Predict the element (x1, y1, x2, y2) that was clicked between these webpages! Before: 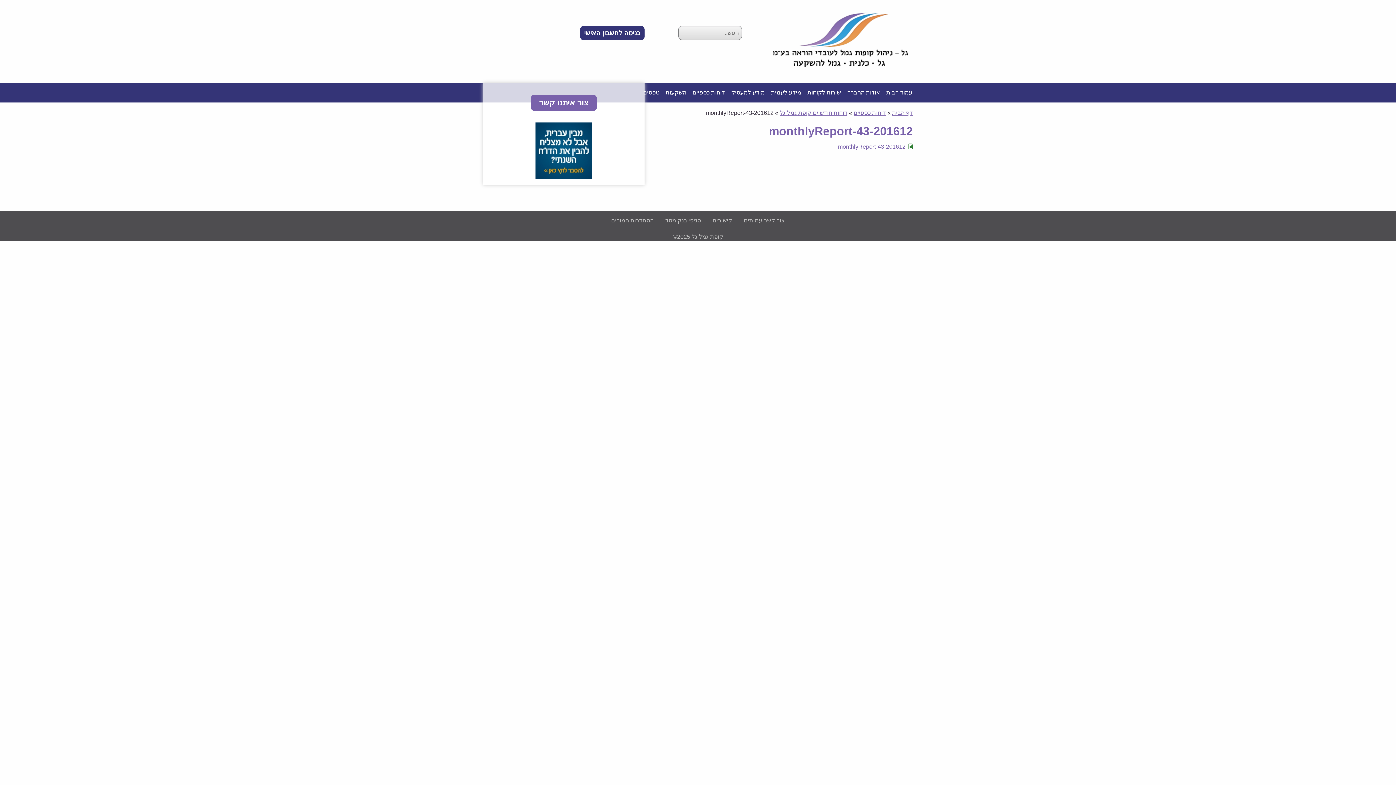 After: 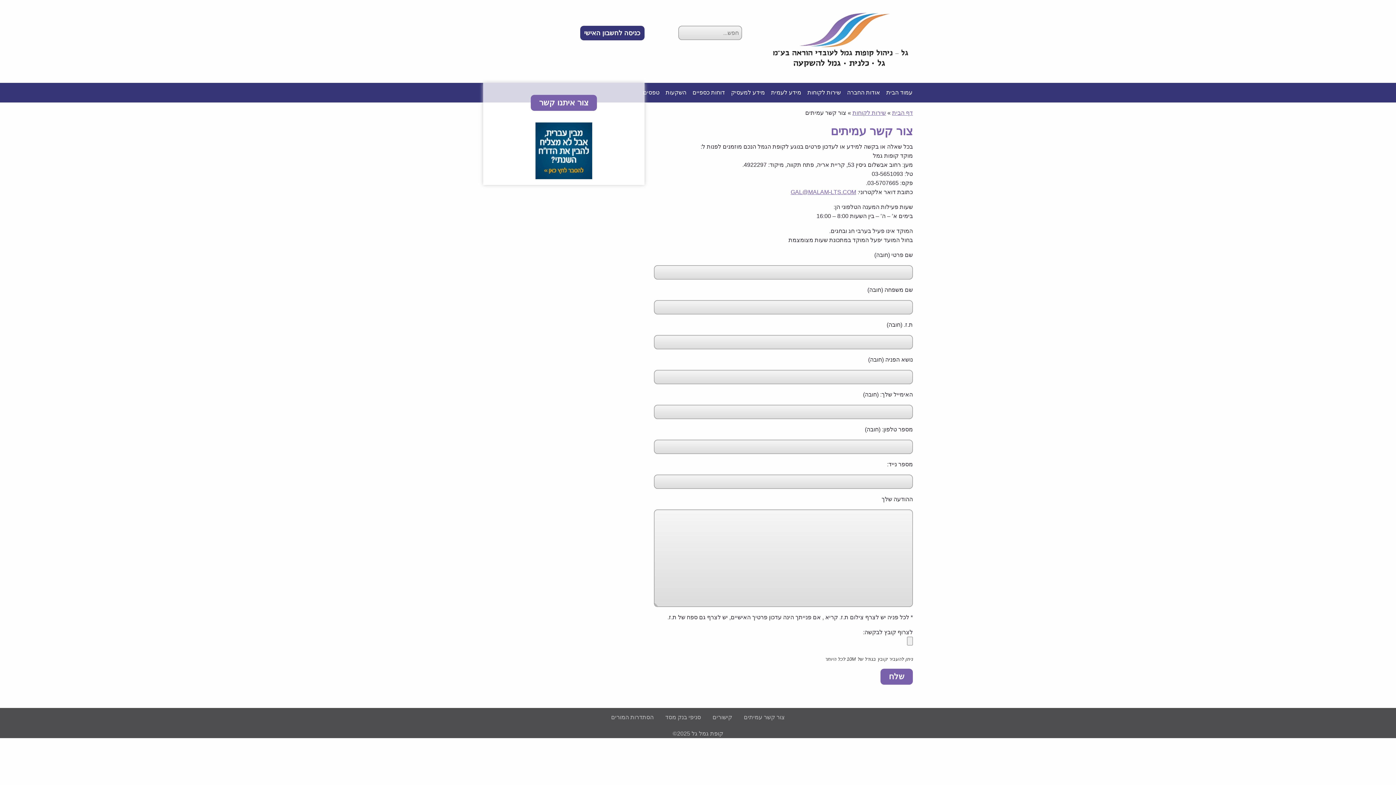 Action: bbox: (530, 94, 597, 110) label: צור איתנו קשר